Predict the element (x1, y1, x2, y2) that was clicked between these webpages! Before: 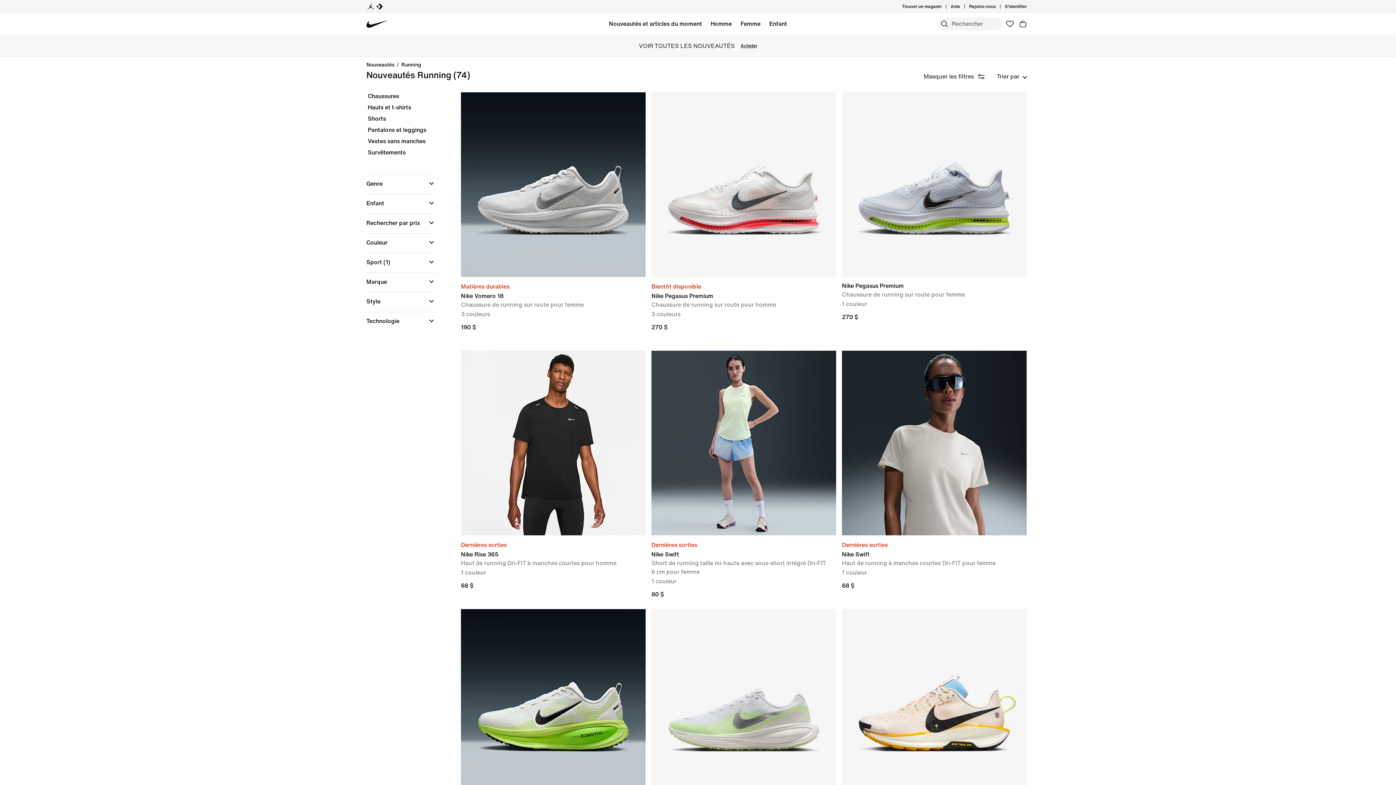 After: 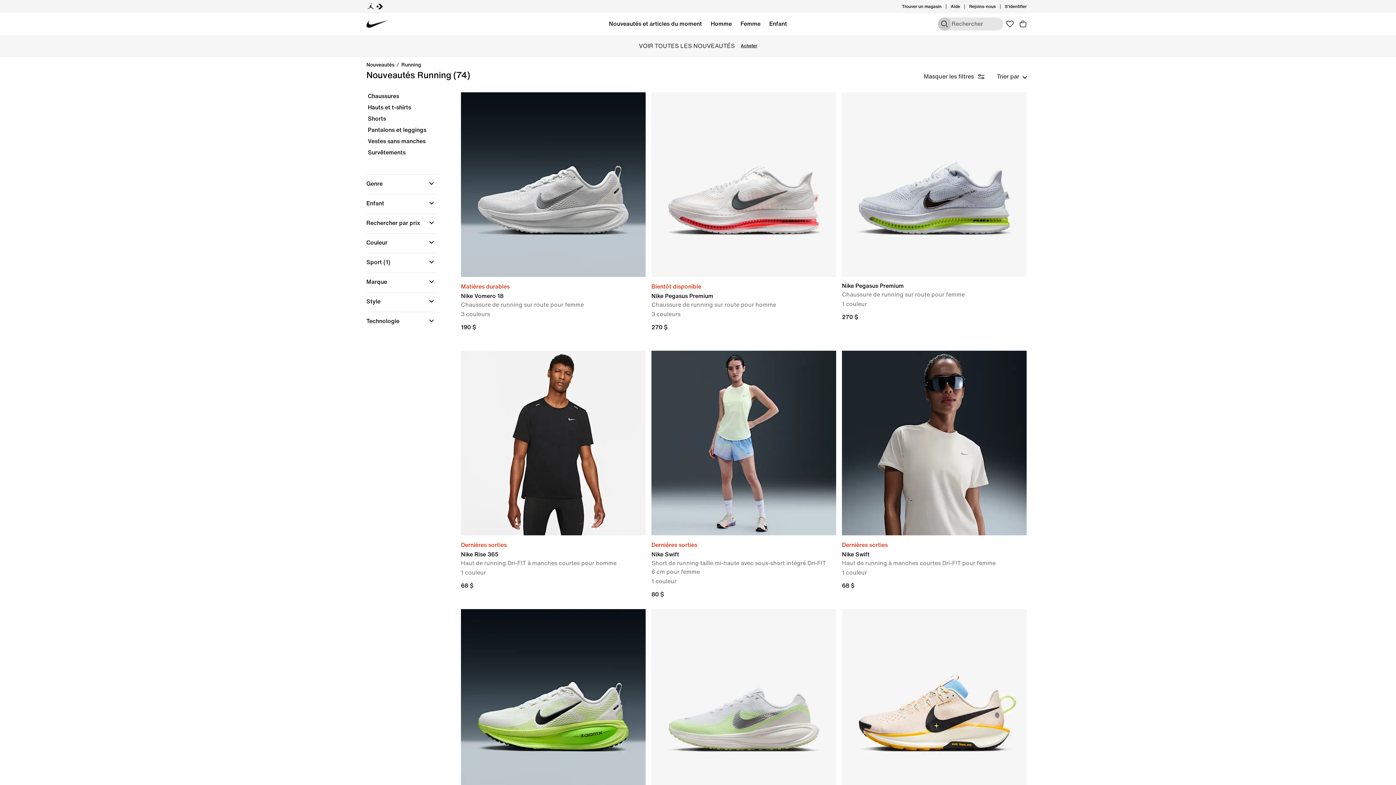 Action: bbox: (938, 17, 951, 30) label: Rechercher